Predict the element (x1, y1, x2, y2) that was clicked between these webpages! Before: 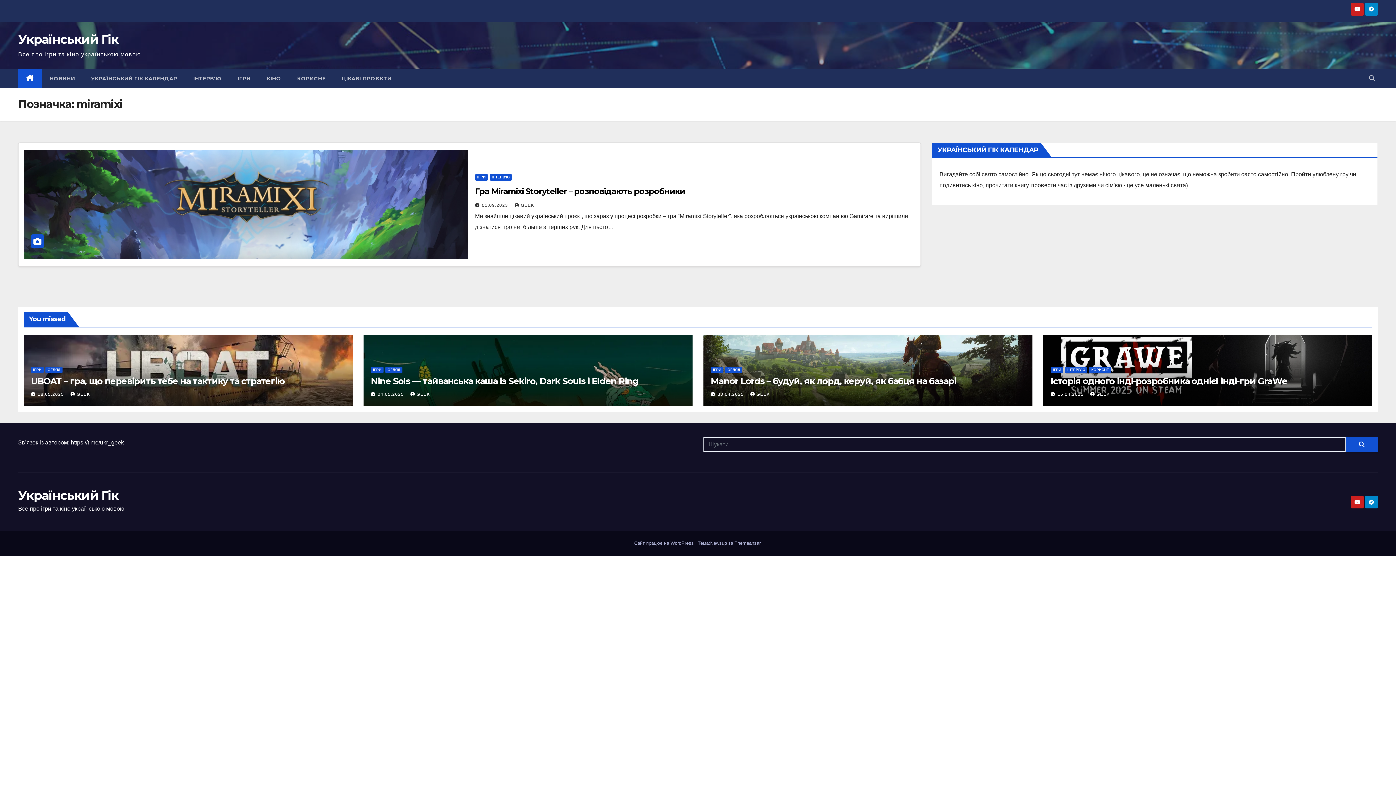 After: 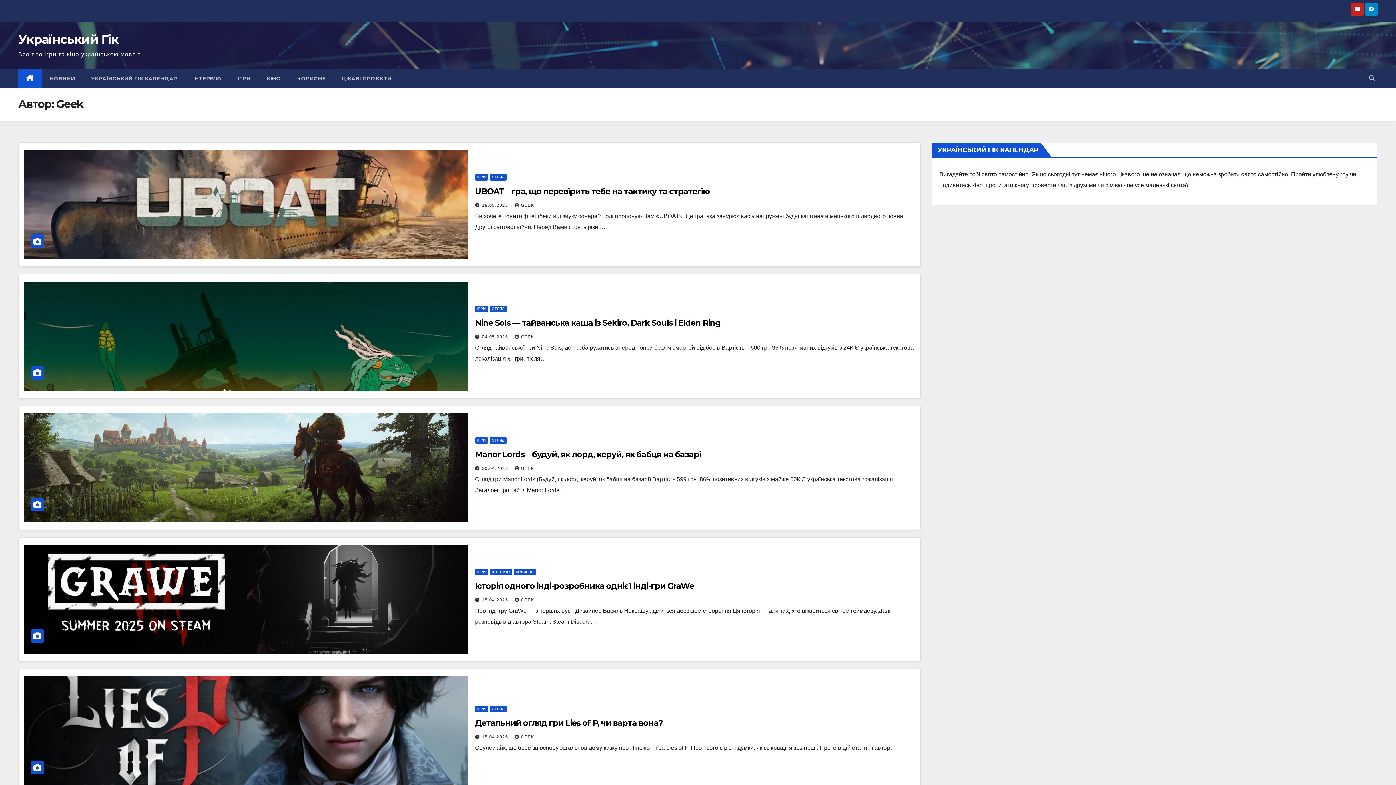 Action: bbox: (514, 202, 534, 207) label: GEEK